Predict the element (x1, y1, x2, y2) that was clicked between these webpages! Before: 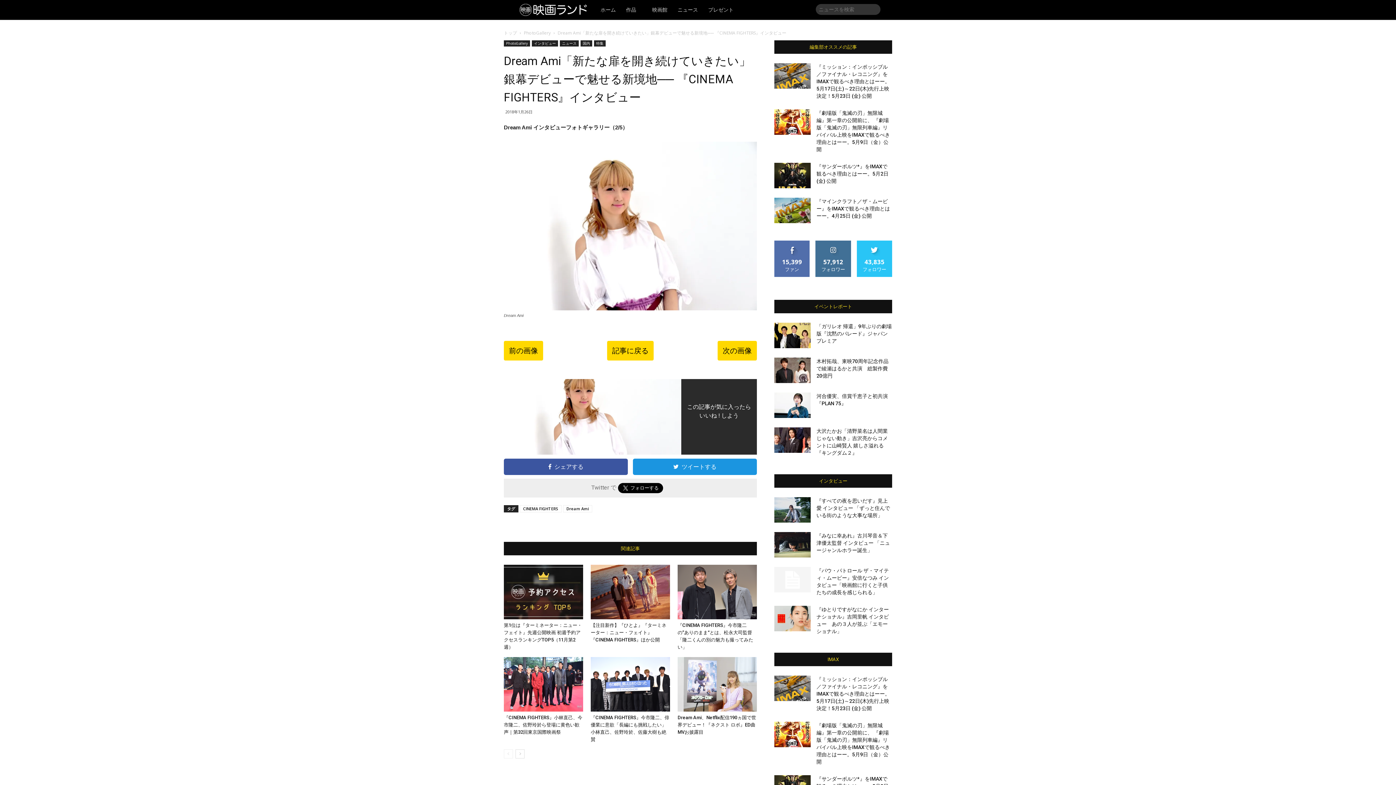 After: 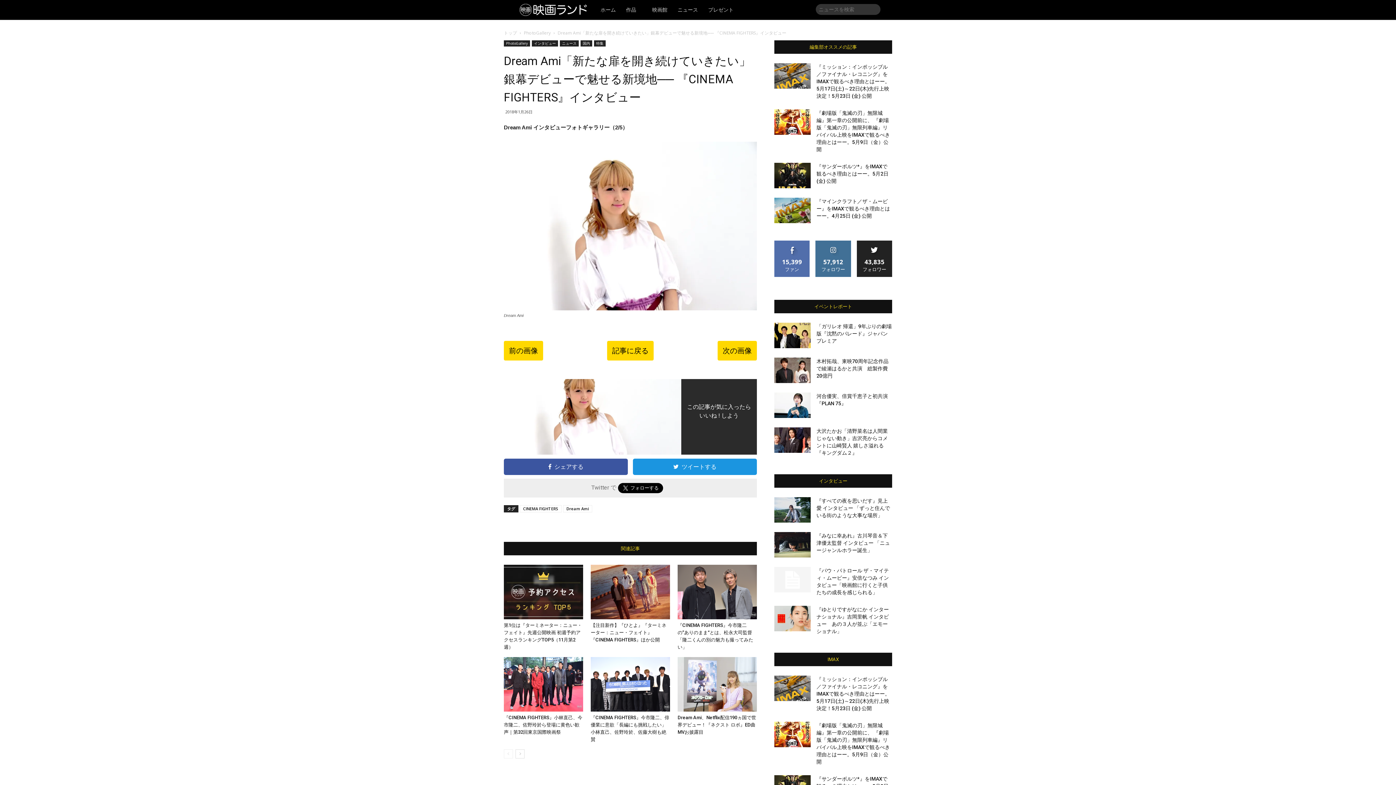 Action: bbox: (866, 240, 882, 246) label: フォロー